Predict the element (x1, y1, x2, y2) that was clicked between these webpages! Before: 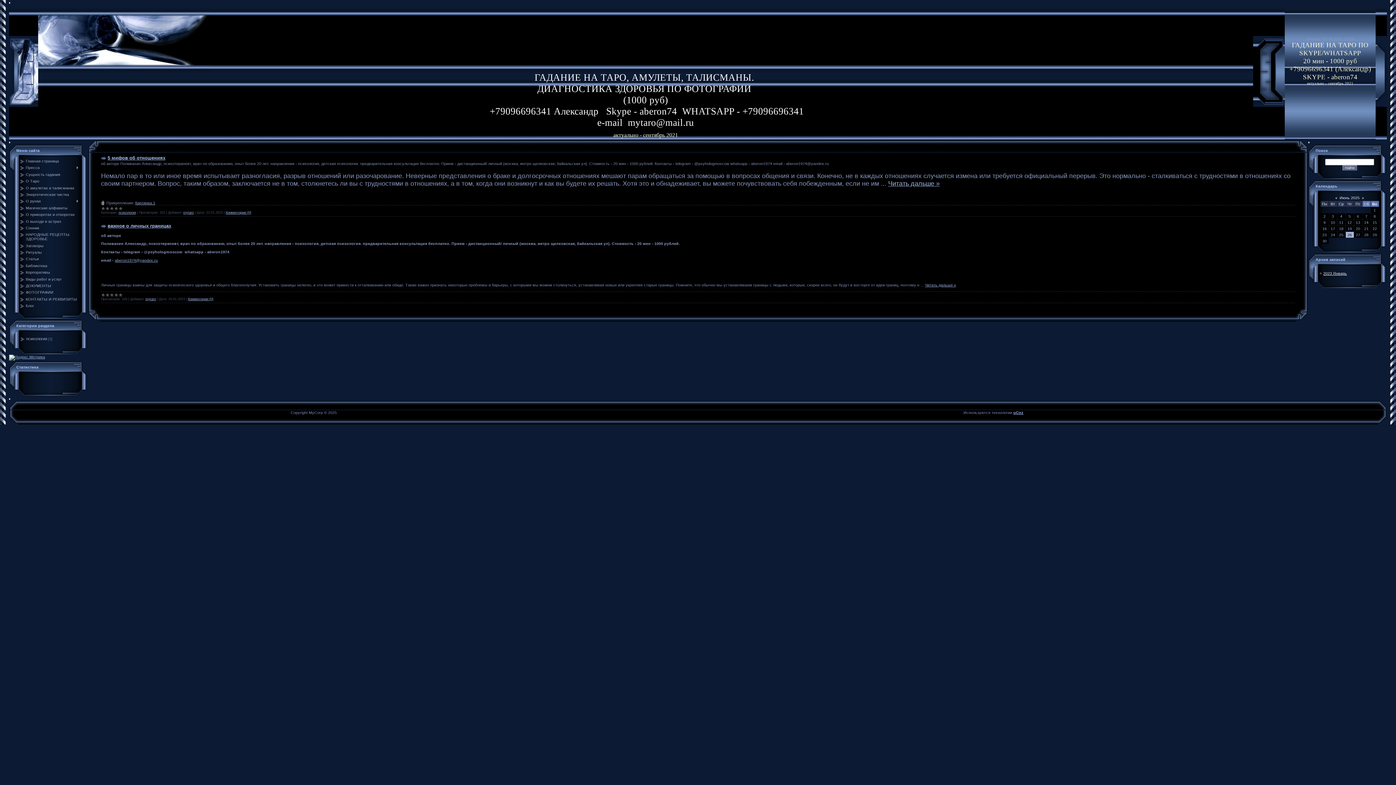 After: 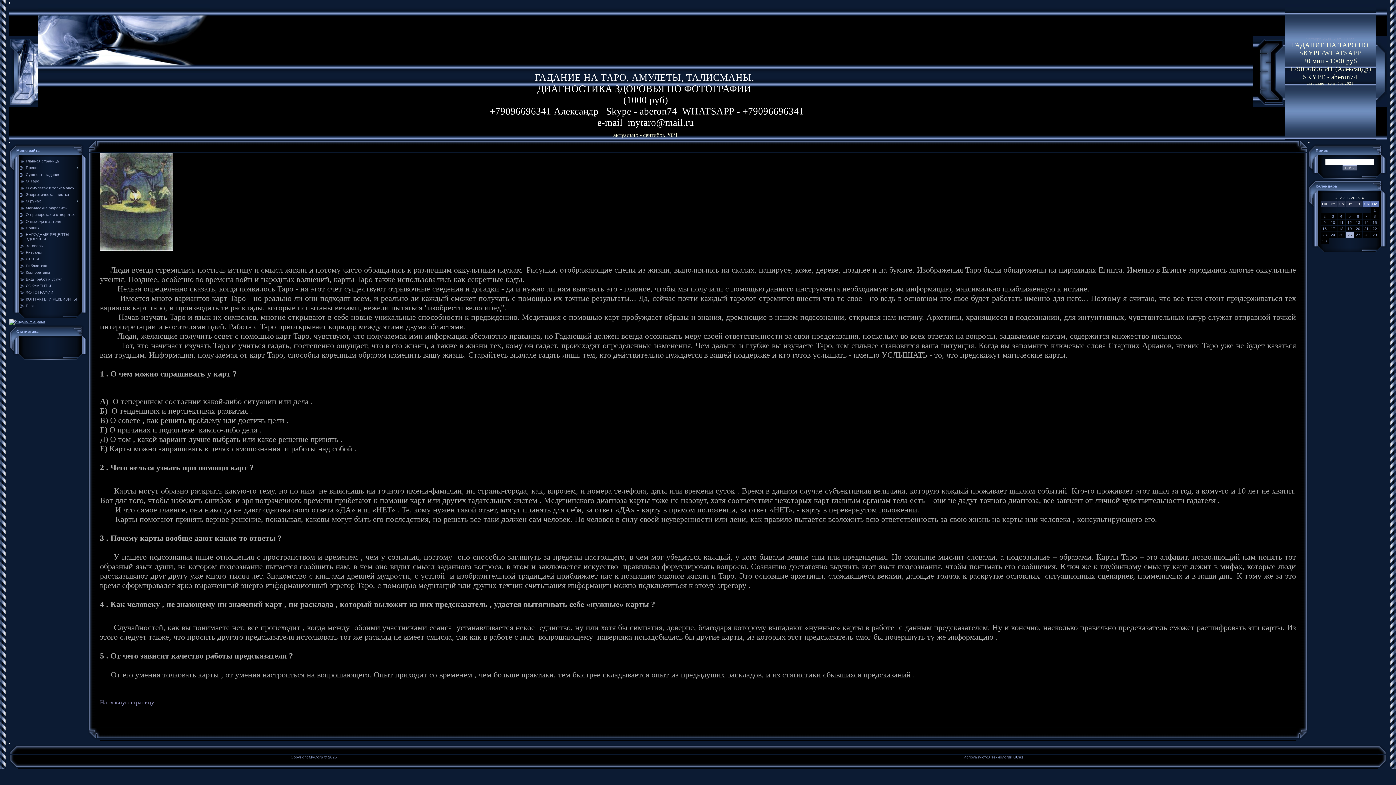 Action: label: О Таро bbox: (25, 178, 39, 183)